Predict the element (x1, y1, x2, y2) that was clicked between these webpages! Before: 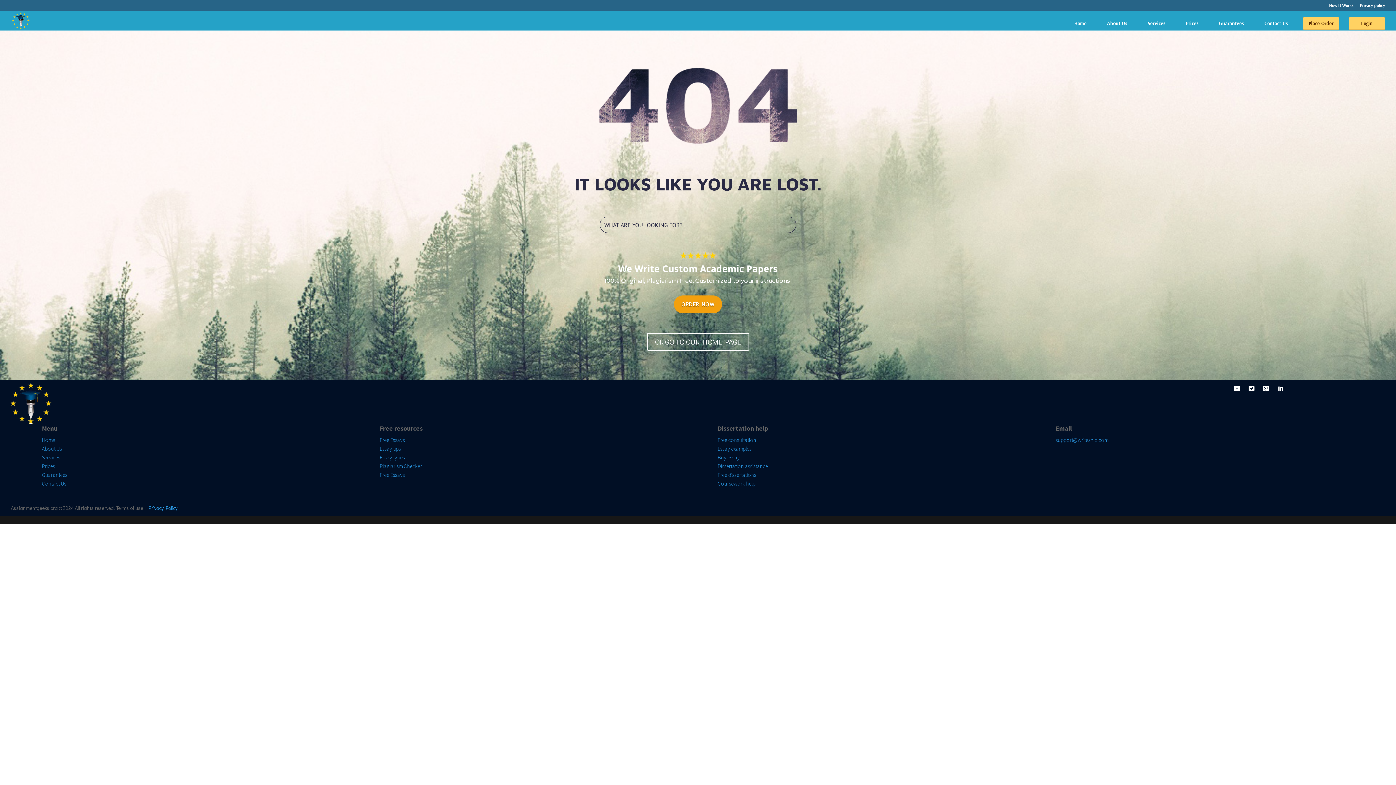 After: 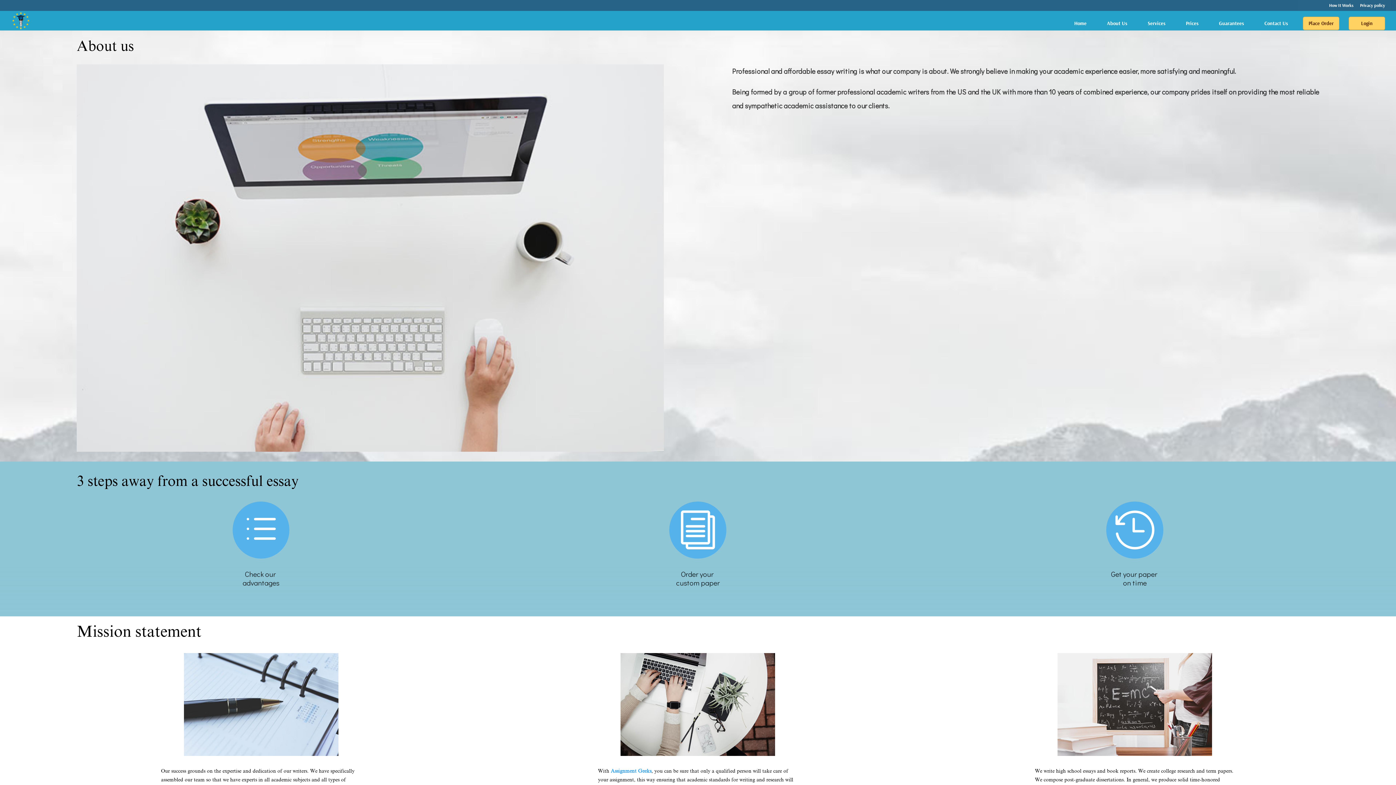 Action: bbox: (41, 445, 61, 452) label: About Us